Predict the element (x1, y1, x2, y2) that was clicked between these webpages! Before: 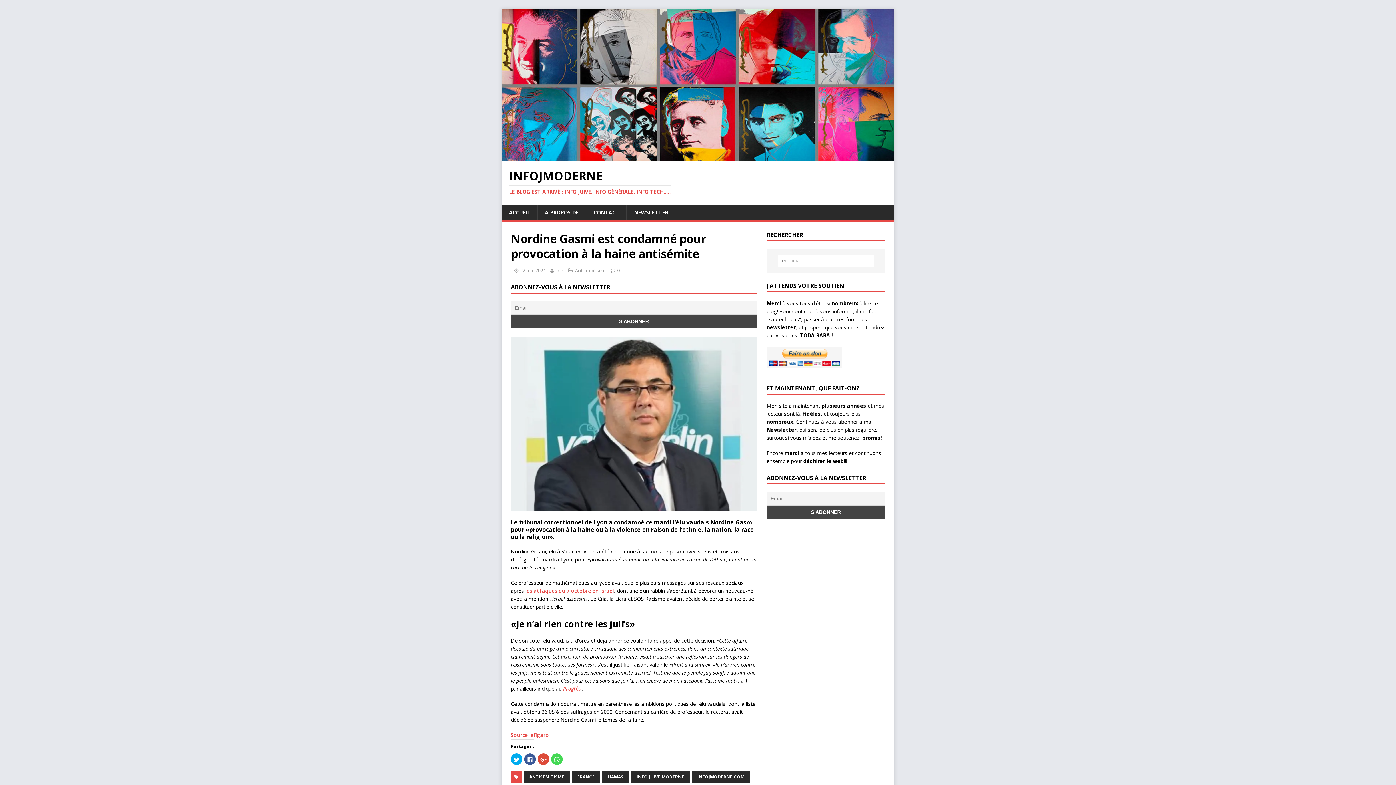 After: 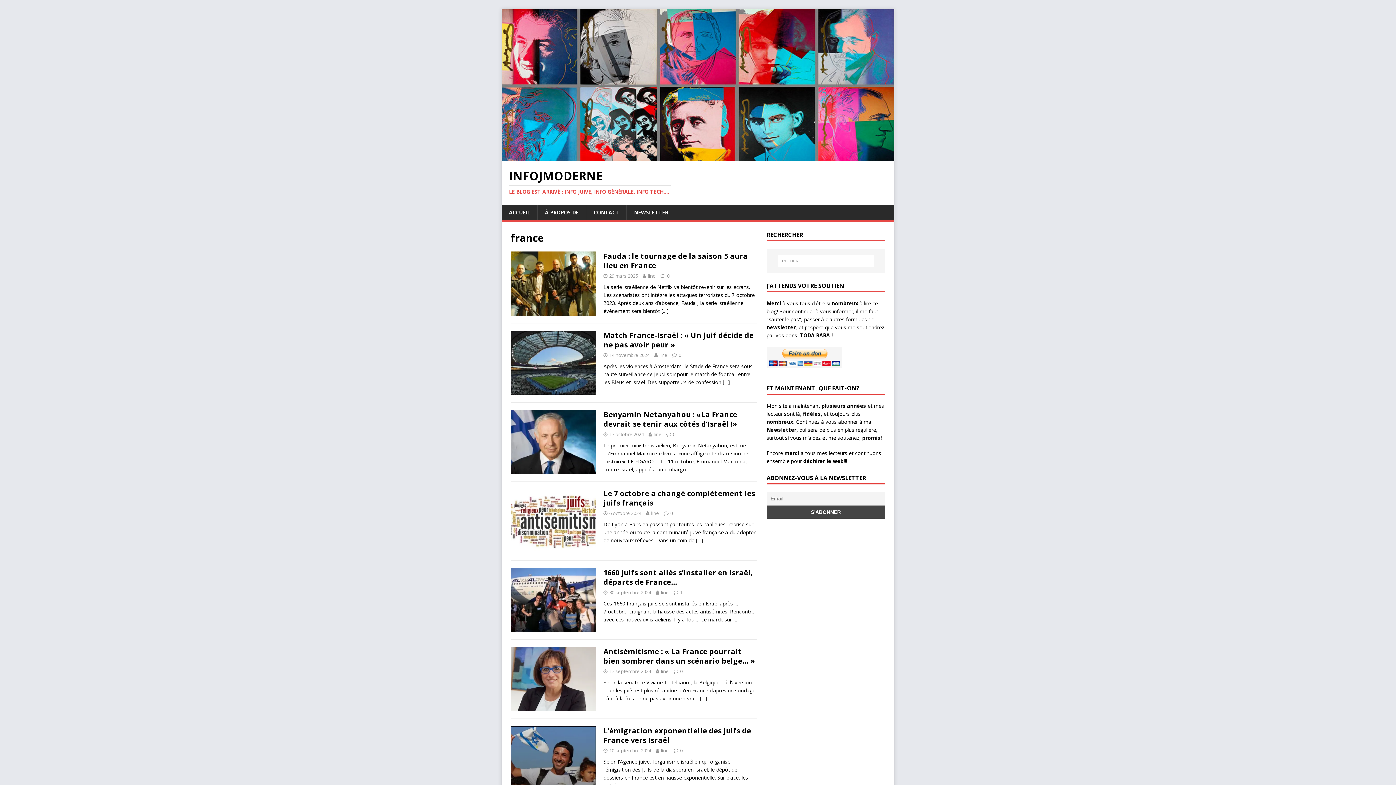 Action: label: FRANCE bbox: (572, 771, 600, 783)